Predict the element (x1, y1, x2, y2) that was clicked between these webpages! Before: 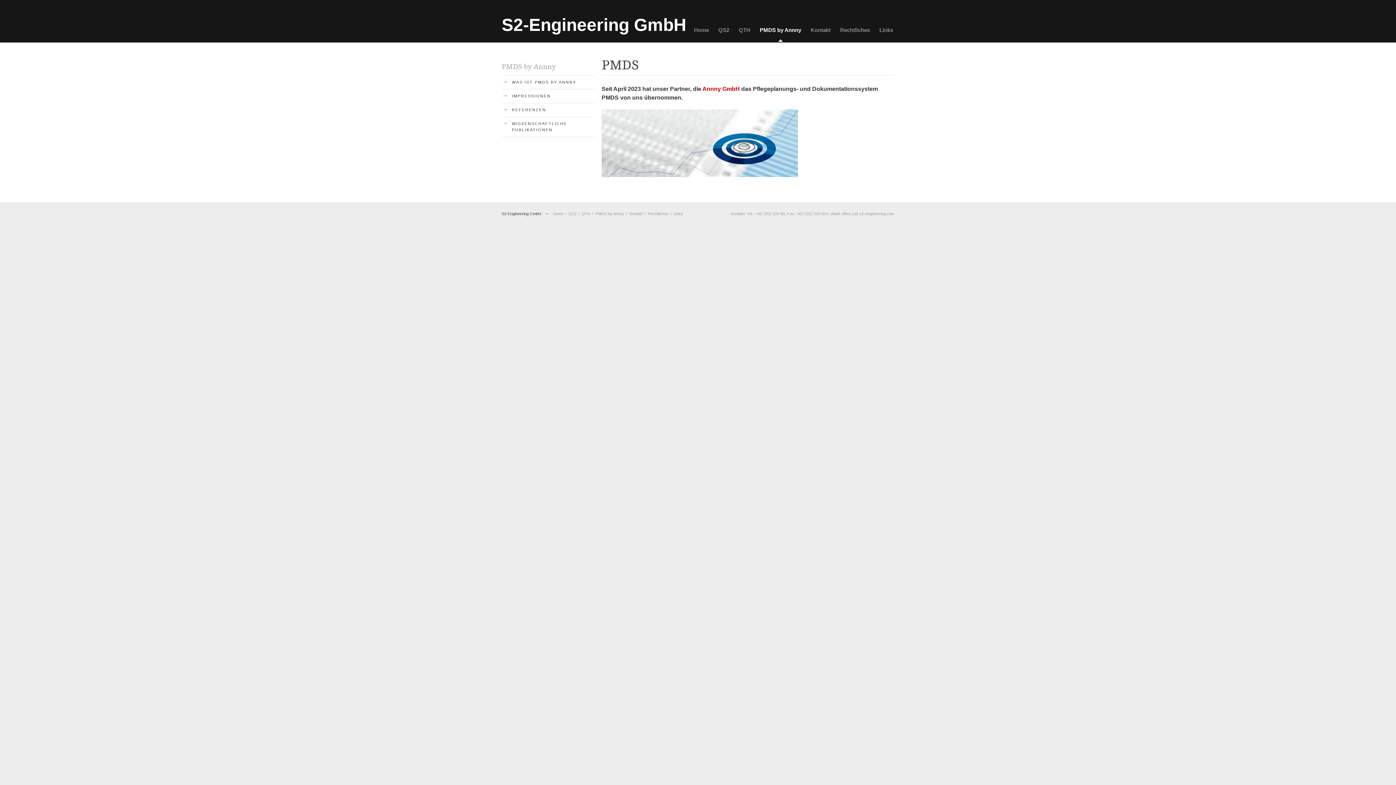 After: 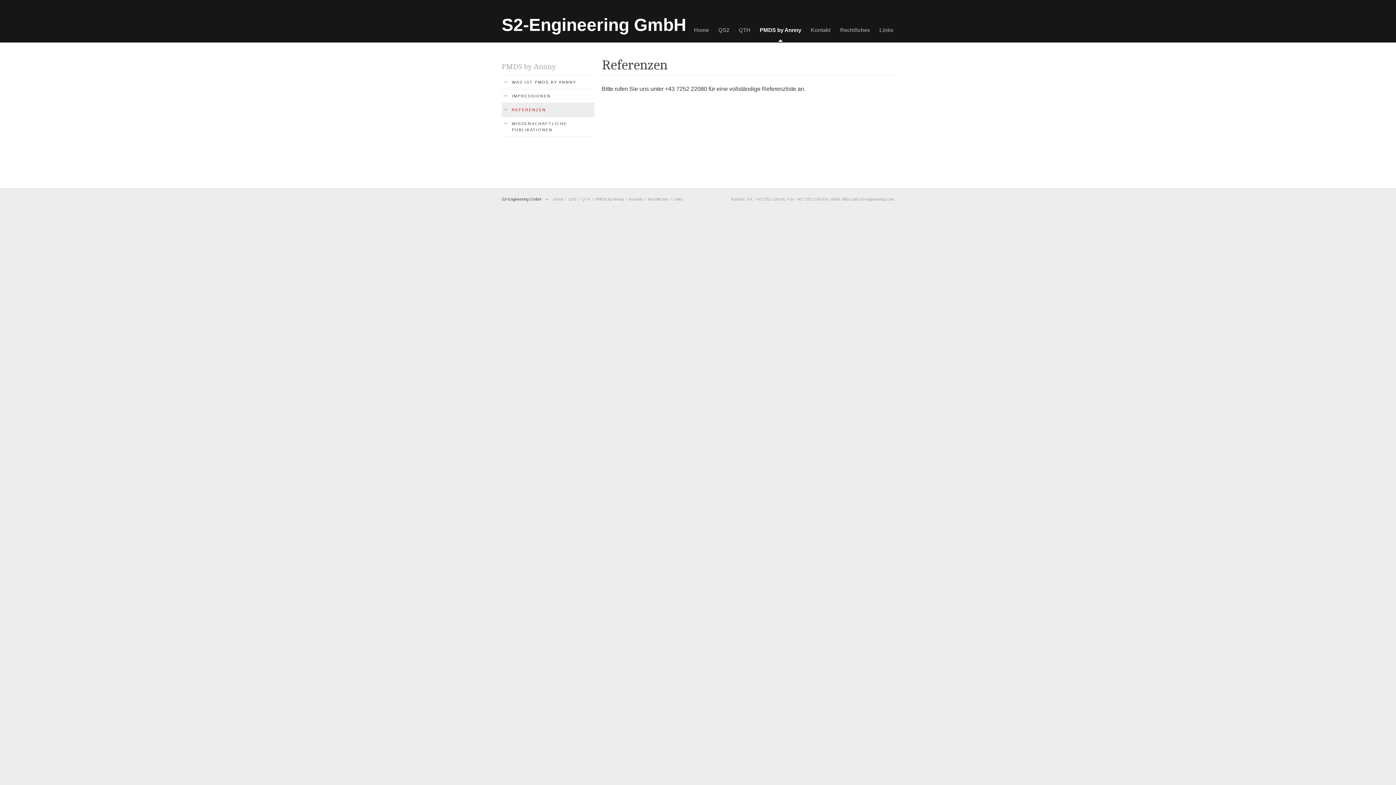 Action: bbox: (501, 103, 594, 116) label: →
REFERENZEN